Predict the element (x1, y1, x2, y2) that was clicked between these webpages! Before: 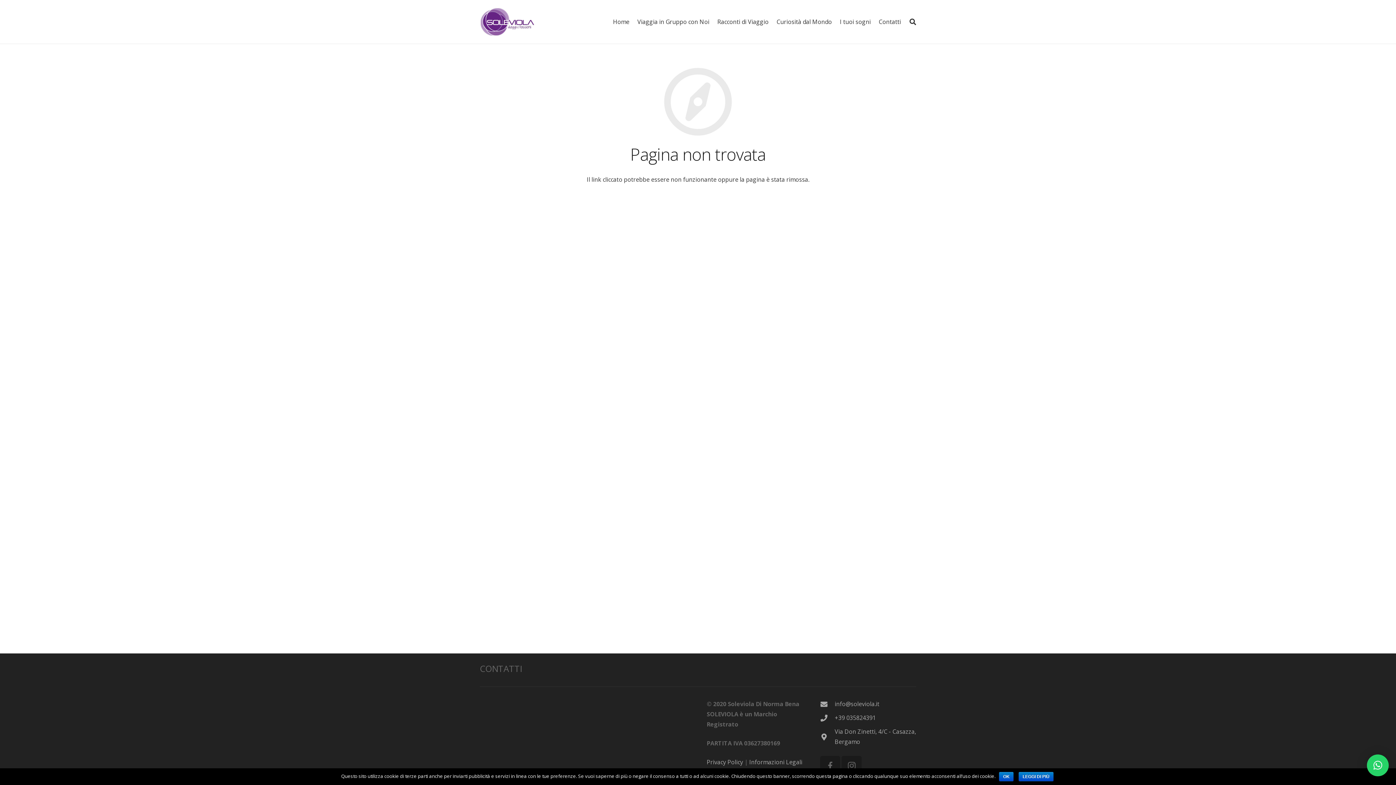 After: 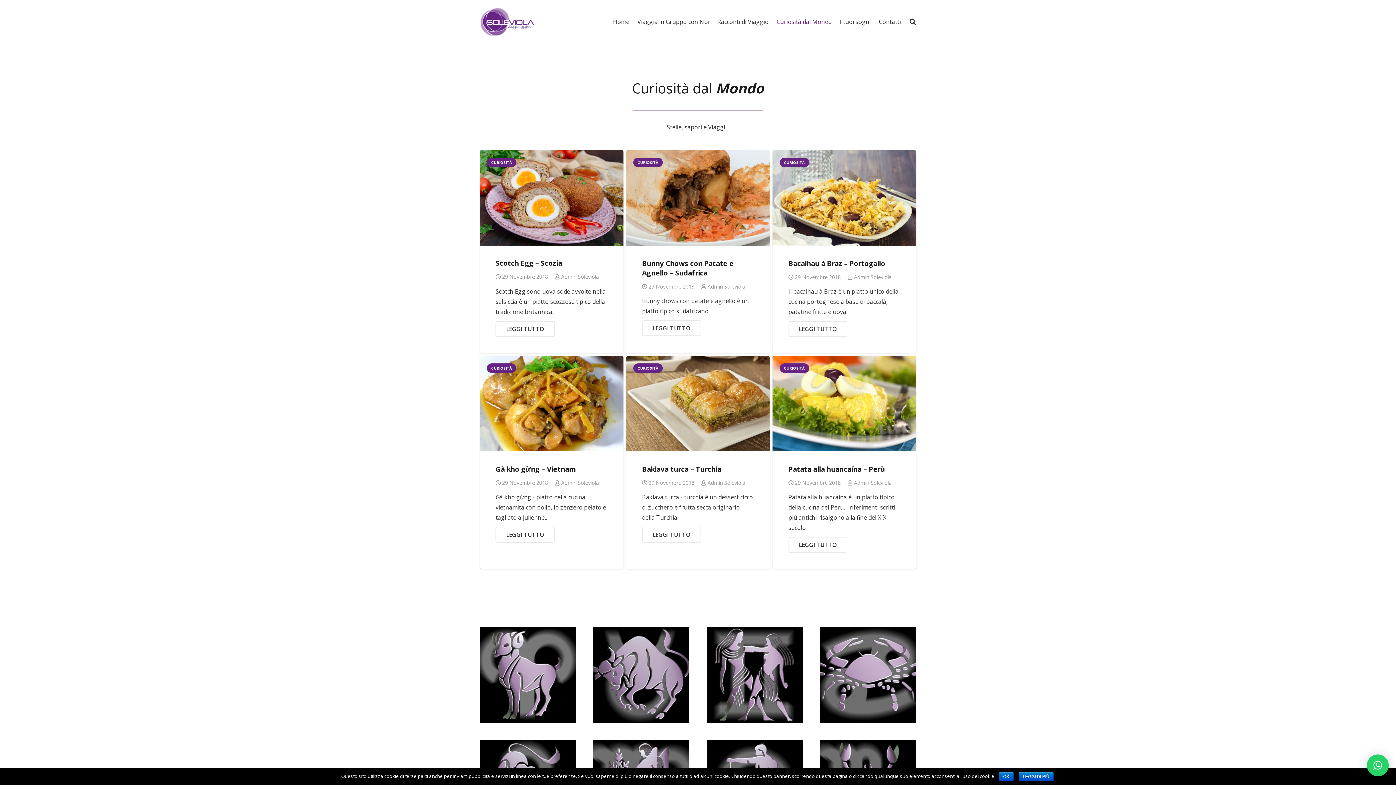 Action: bbox: (772, 0, 836, 43) label: Curiosità dal Mondo